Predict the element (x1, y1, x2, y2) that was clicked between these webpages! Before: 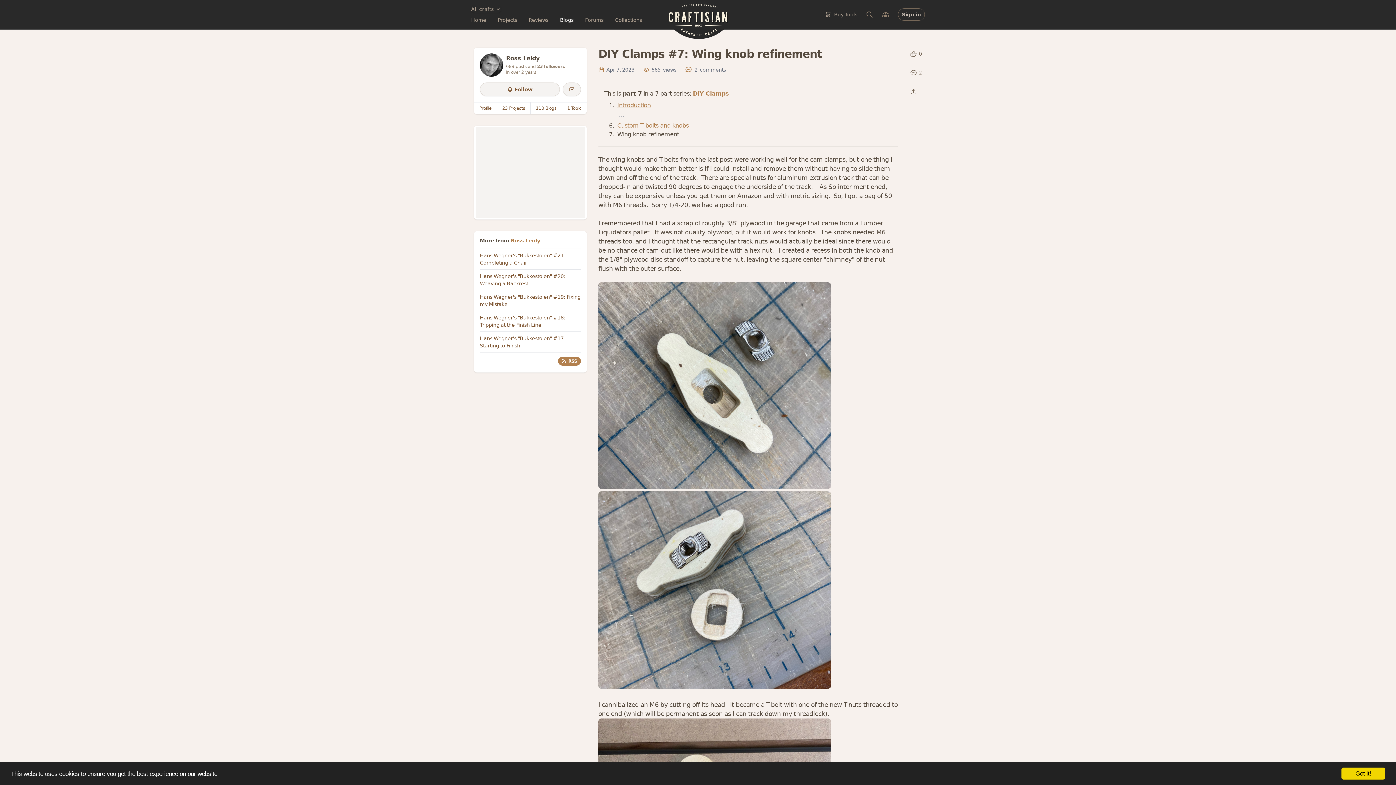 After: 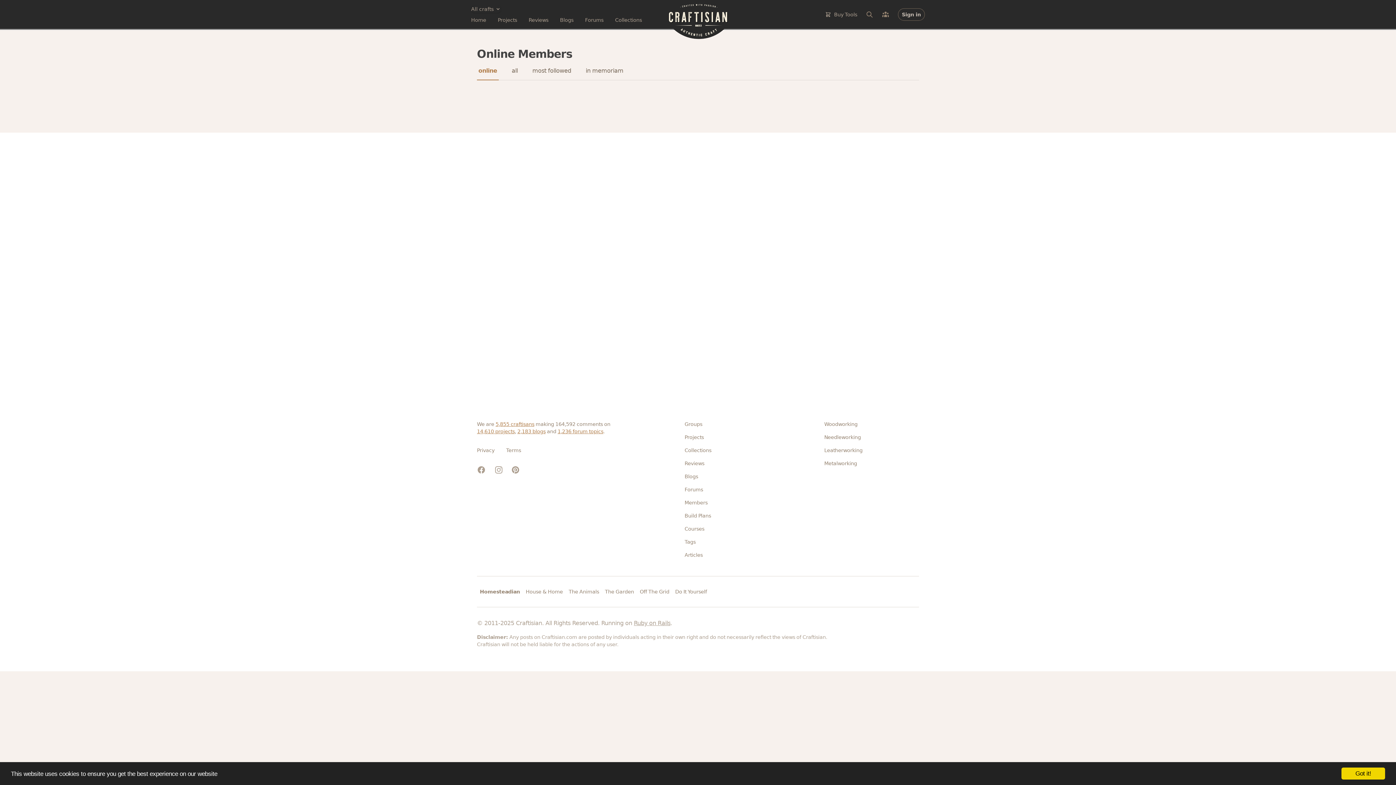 Action: bbox: (882, 10, 889, 18)